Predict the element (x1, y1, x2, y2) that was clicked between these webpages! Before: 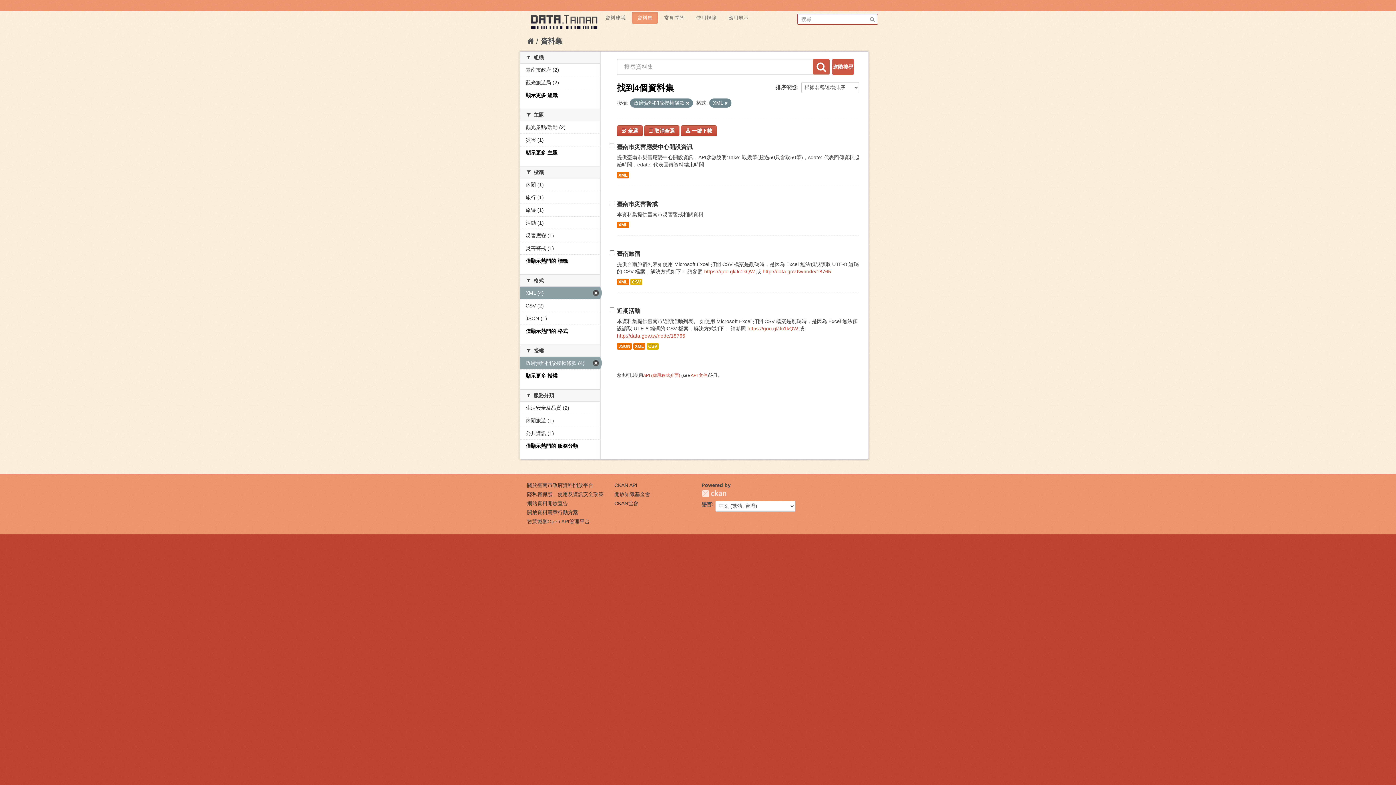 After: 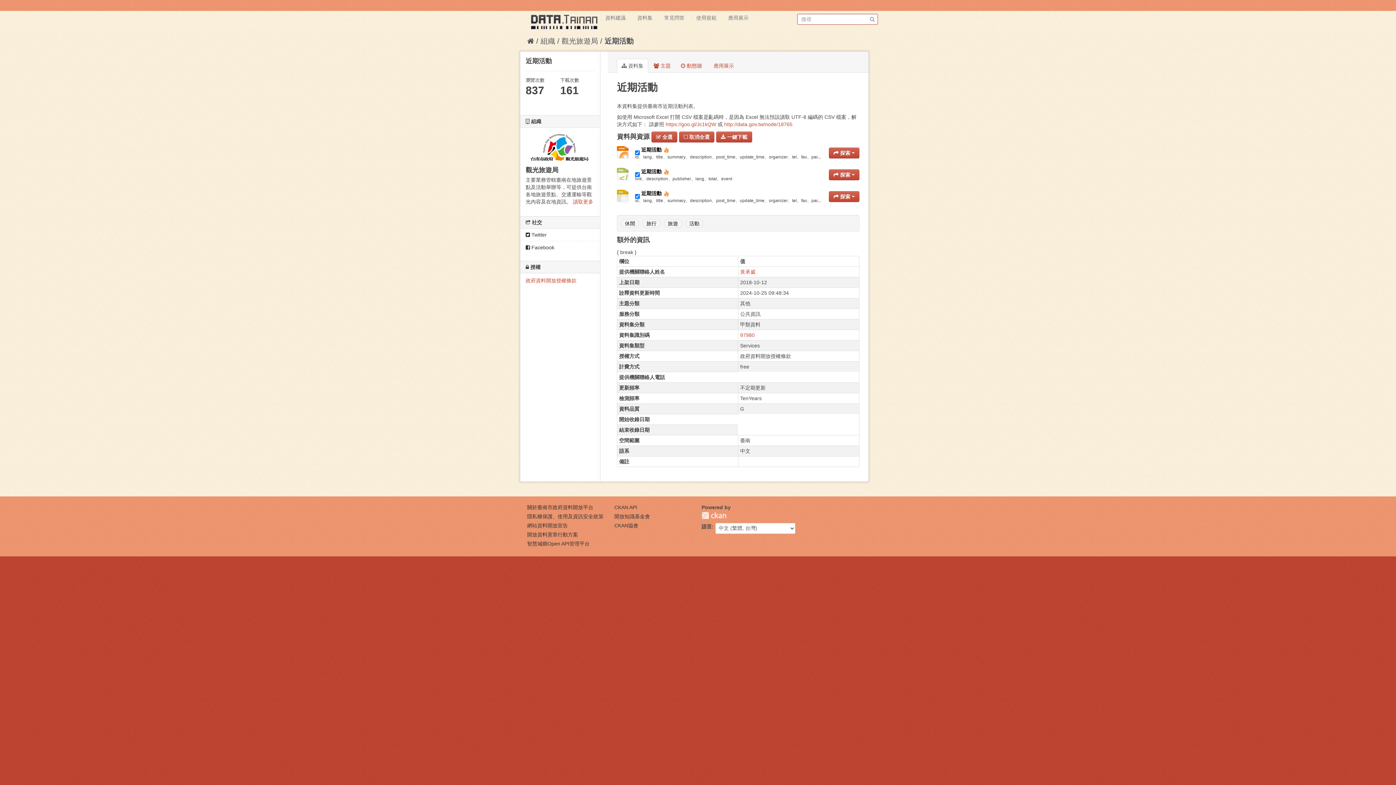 Action: bbox: (617, 343, 632, 349) label: JSON